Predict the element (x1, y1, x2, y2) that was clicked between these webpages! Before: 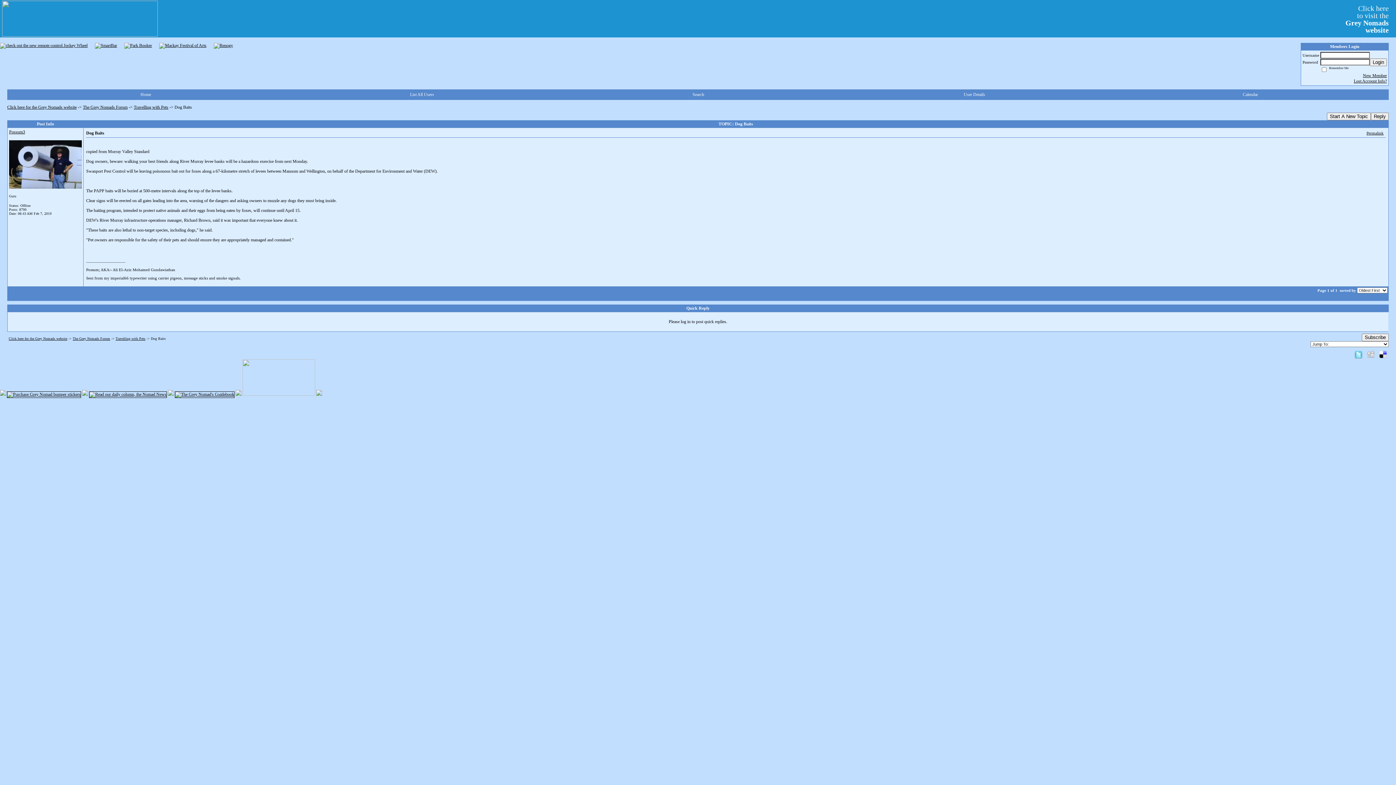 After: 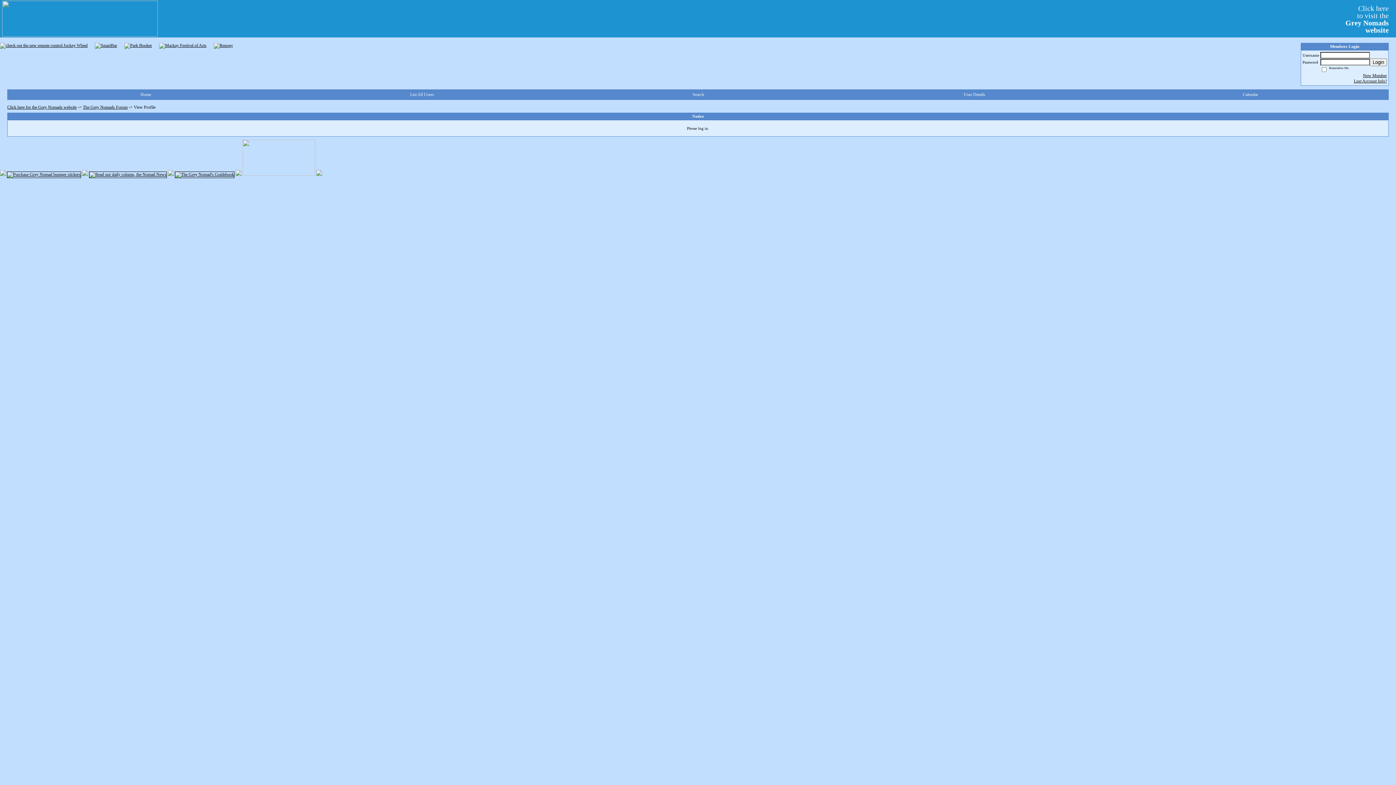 Action: label: Possum3 bbox: (9, 129, 25, 134)